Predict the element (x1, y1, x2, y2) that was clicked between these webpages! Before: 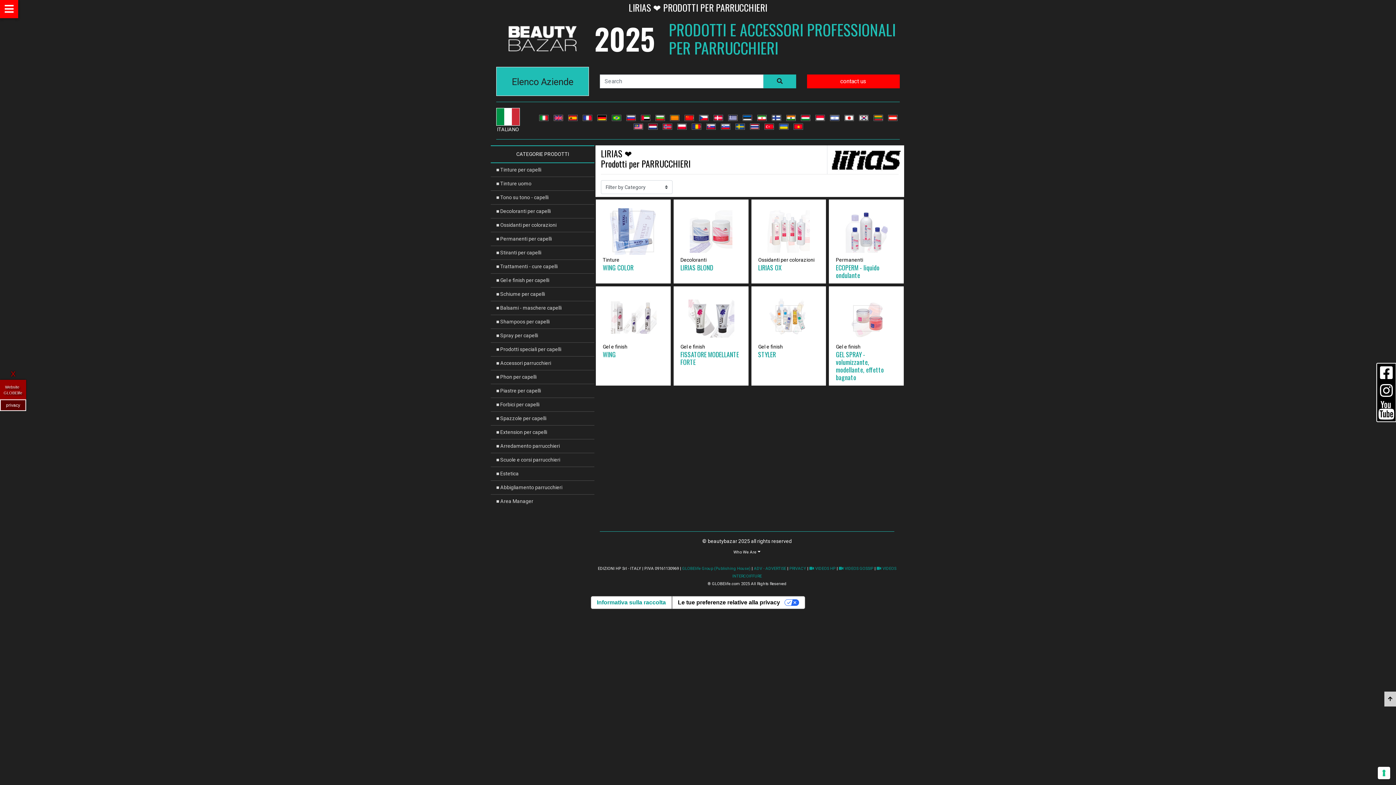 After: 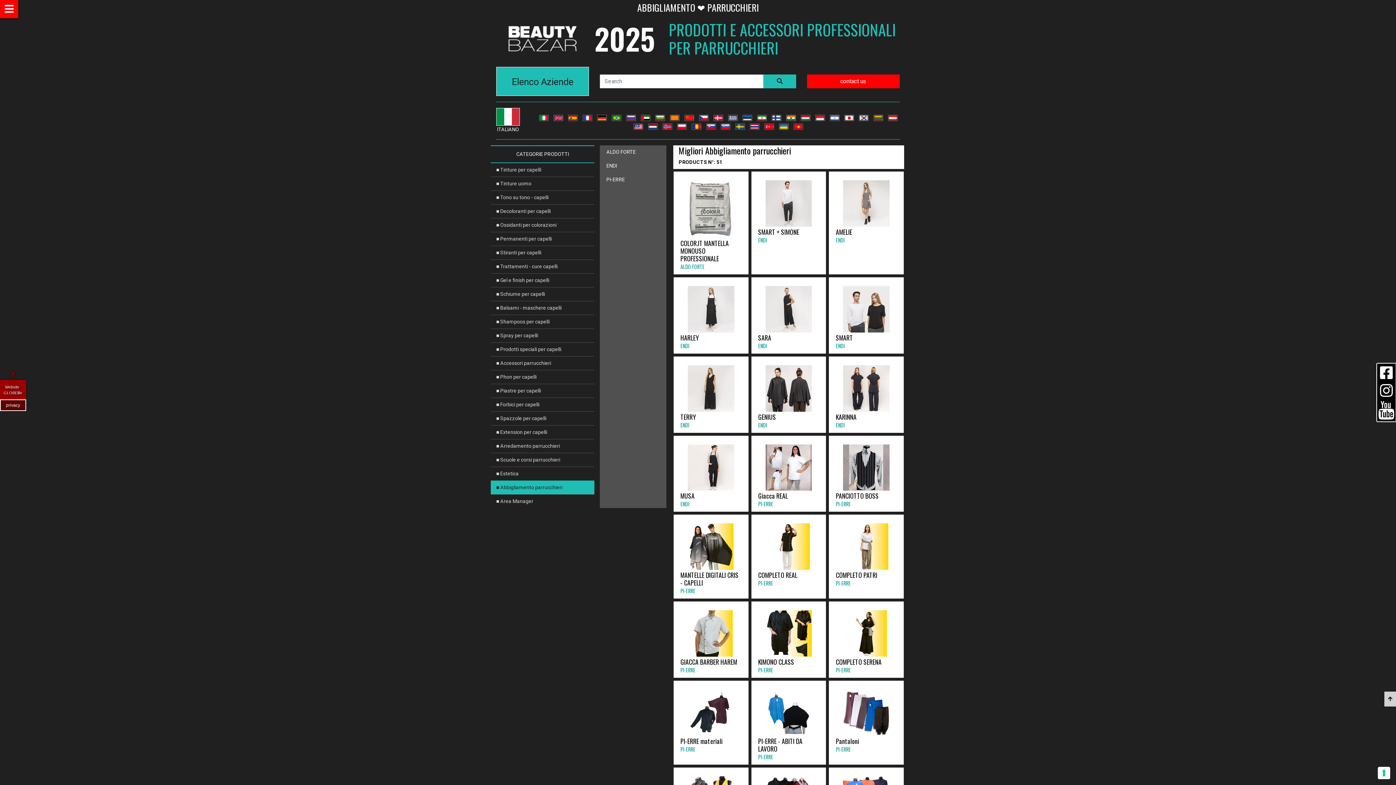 Action: label: ■ Abbigliamento parrucchieri bbox: (490, 480, 594, 495)